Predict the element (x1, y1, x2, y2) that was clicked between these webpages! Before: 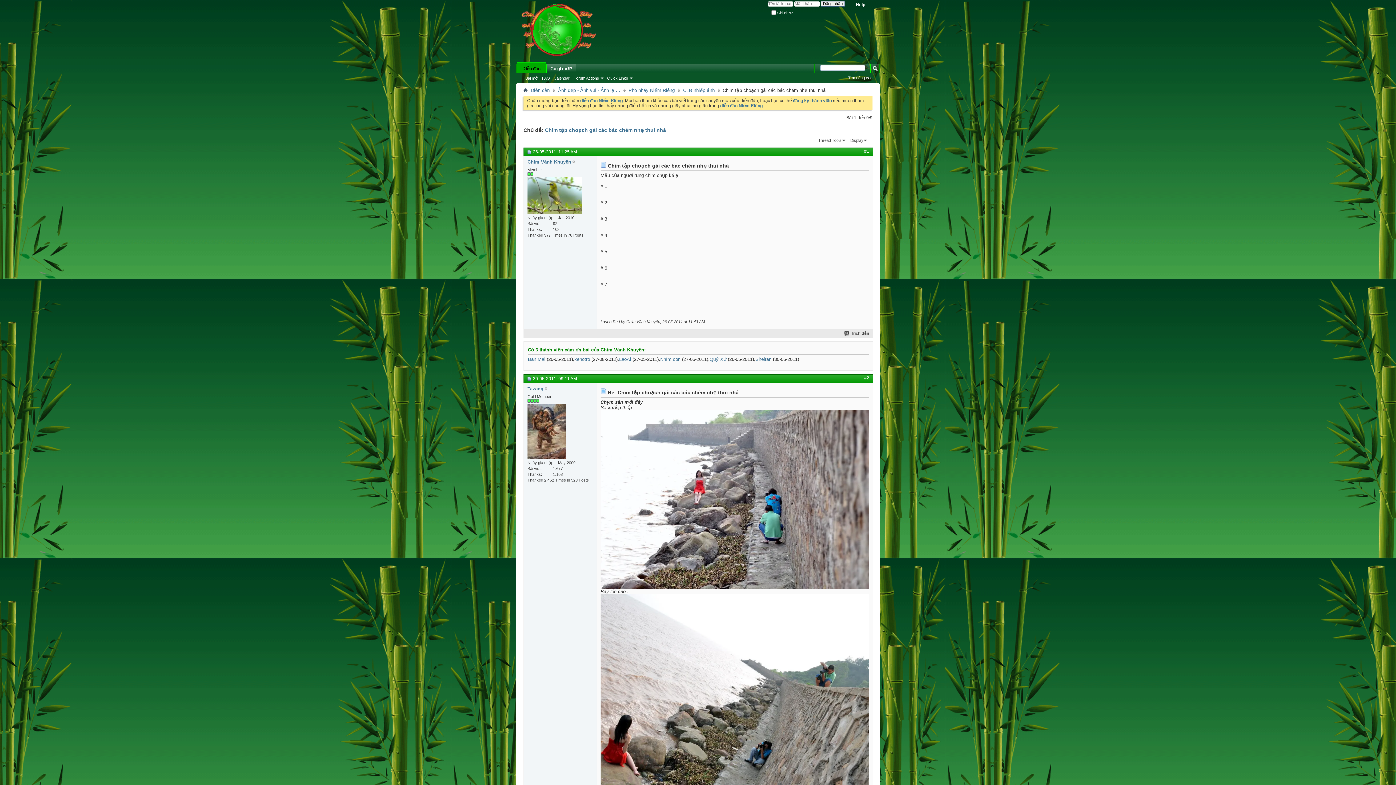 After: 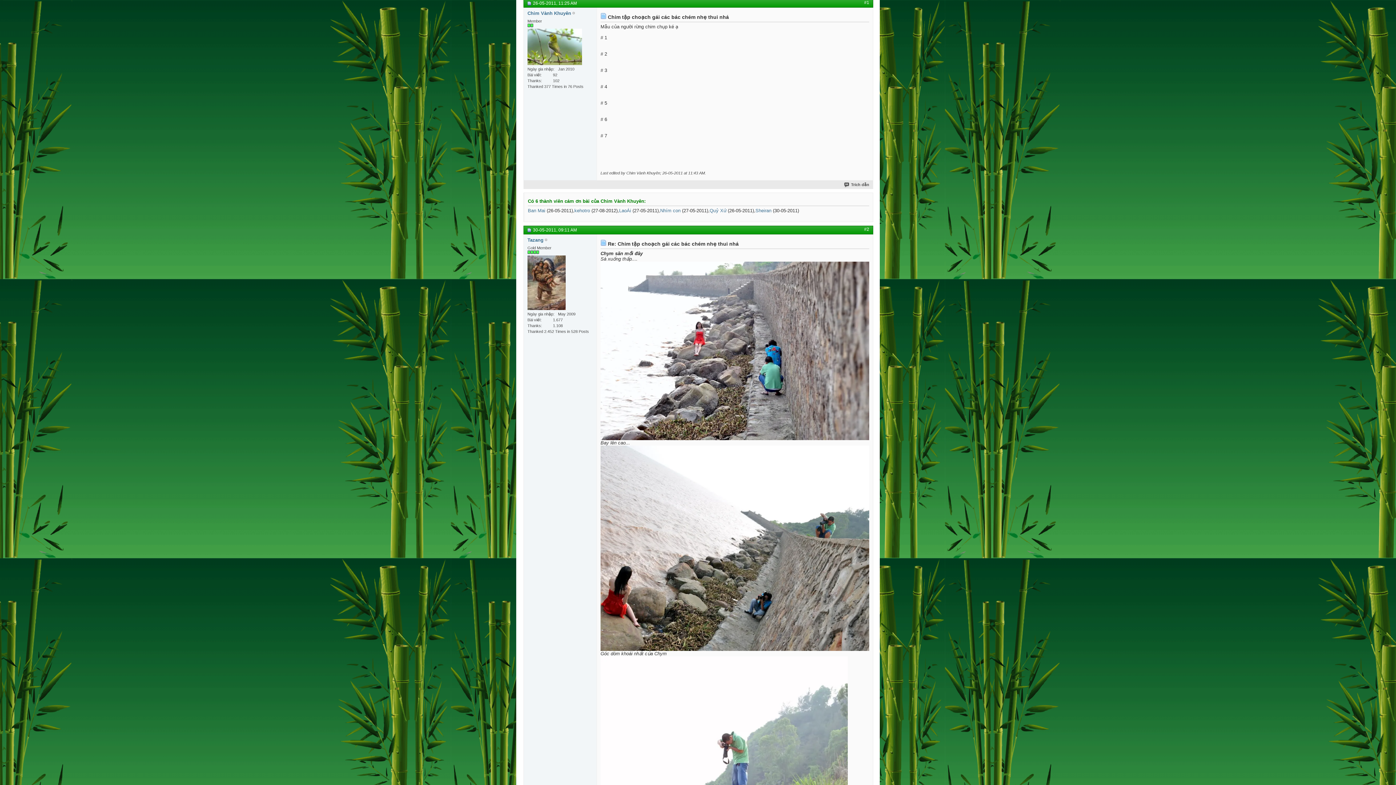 Action: bbox: (864, 148, 869, 153) label: #1